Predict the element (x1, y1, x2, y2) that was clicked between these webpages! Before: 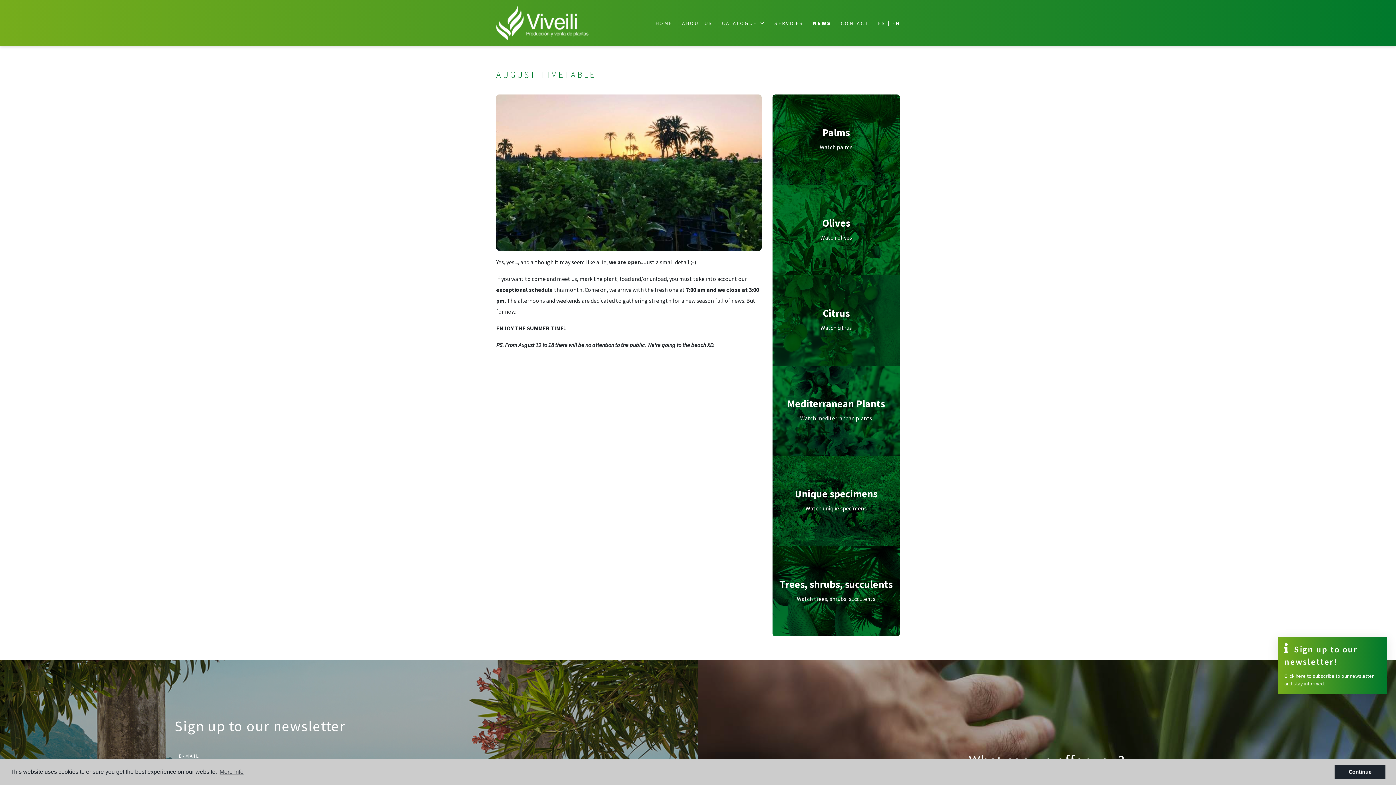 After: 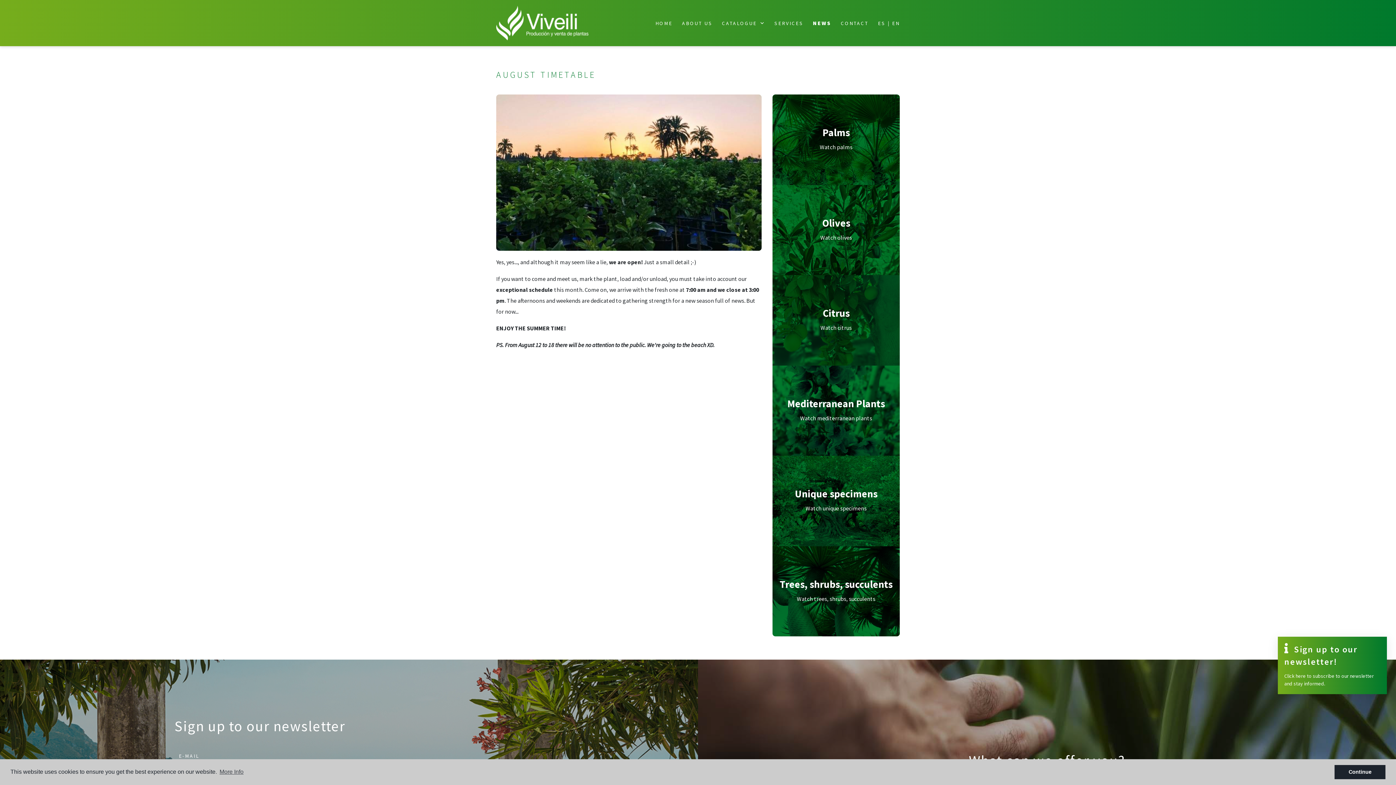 Action: label: EN bbox: (892, 19, 900, 26)